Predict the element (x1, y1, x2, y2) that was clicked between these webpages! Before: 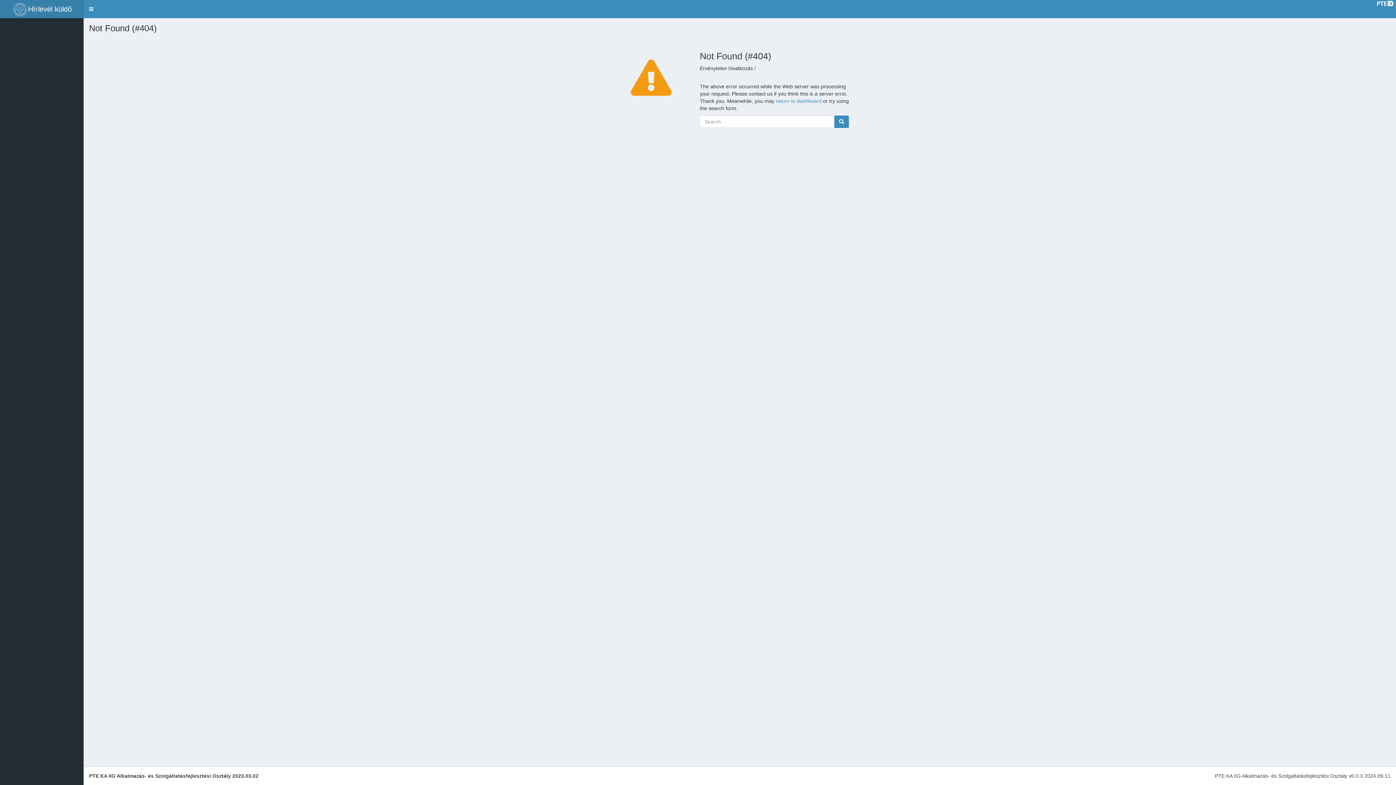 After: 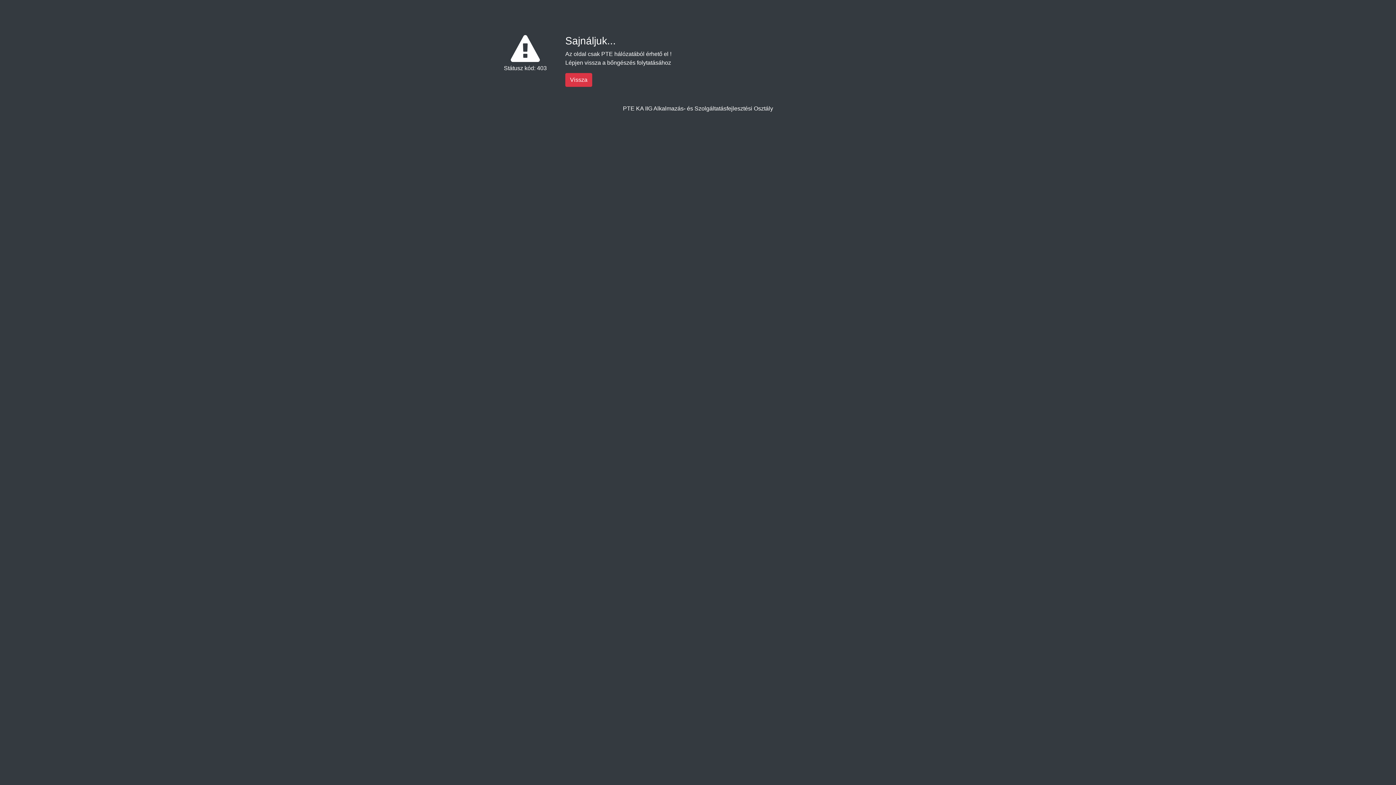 Action: label: return to dashboard bbox: (776, 98, 821, 104)